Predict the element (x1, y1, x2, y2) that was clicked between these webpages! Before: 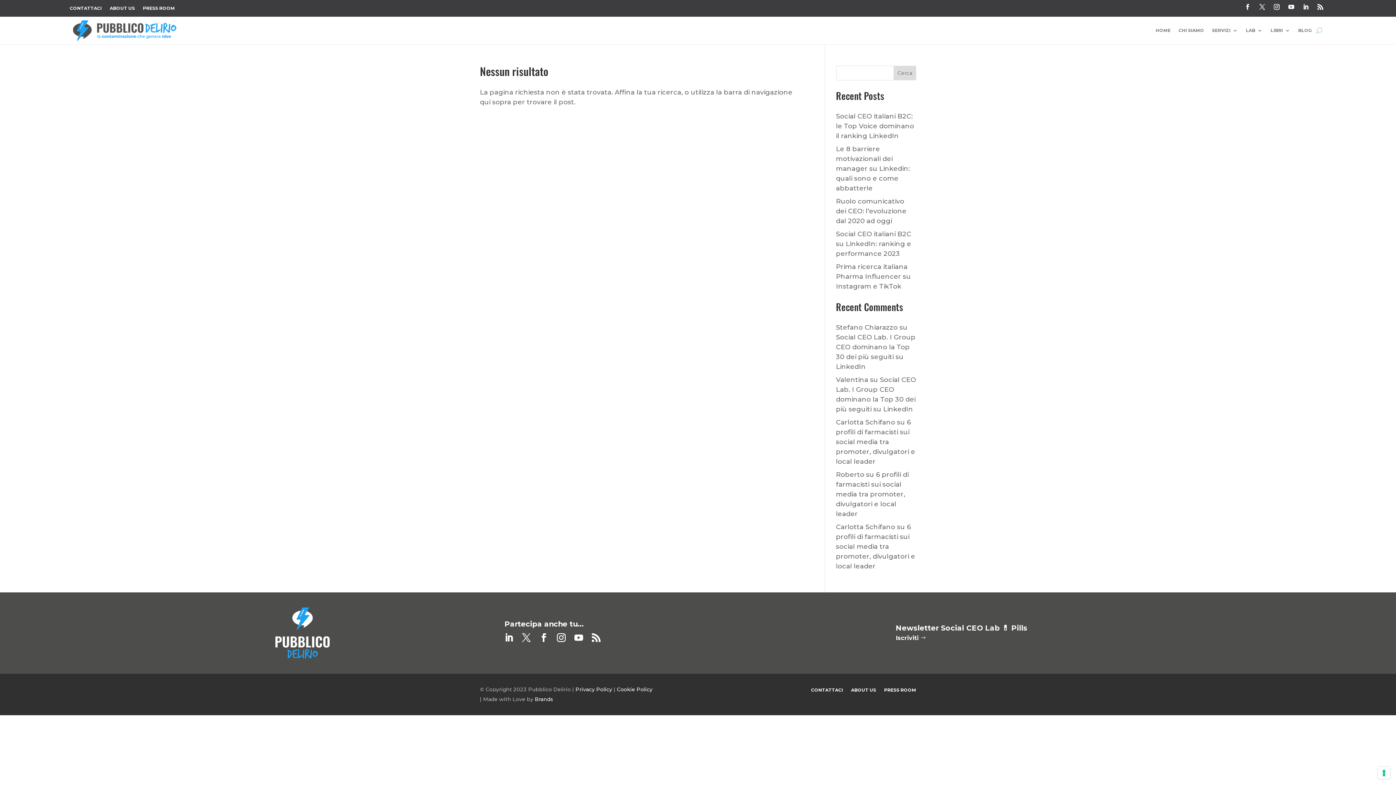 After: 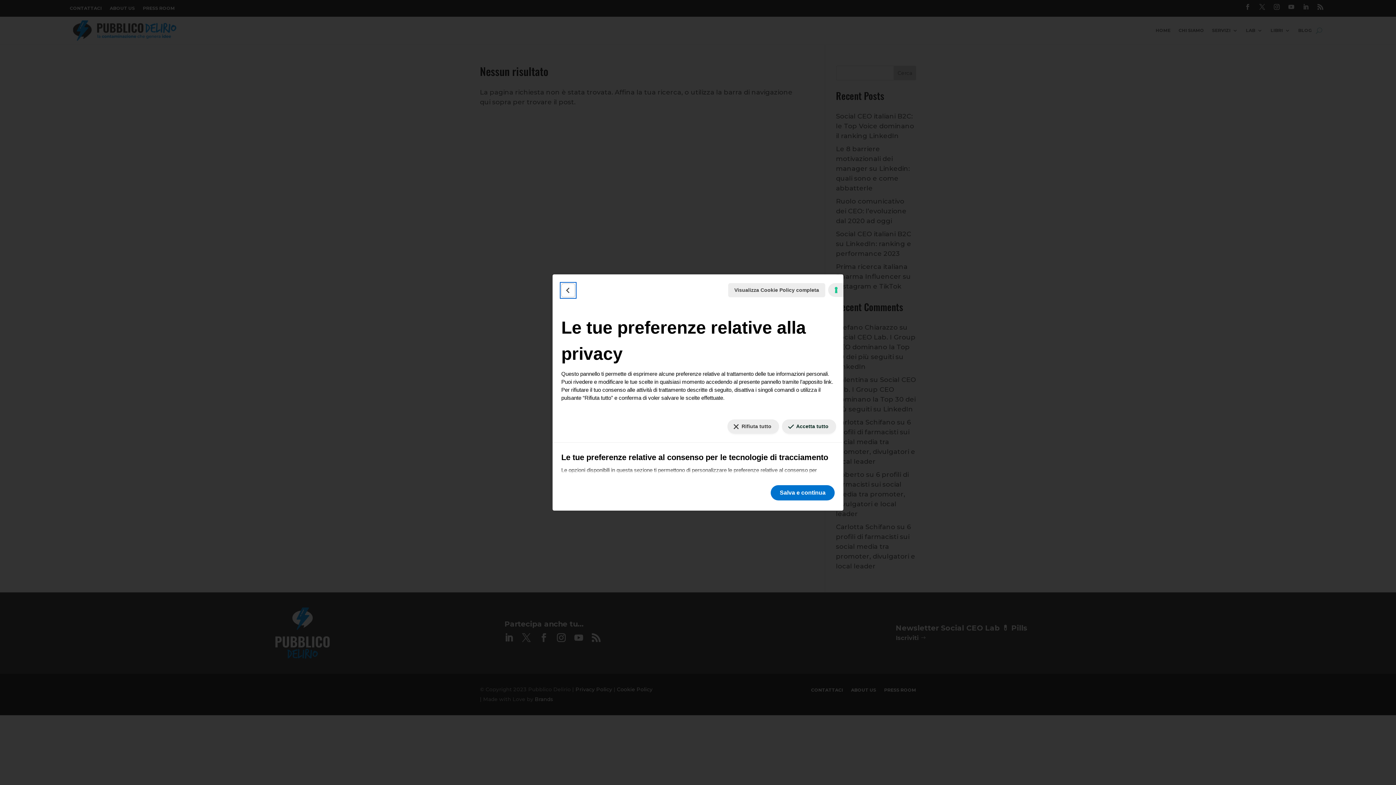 Action: label: Le tue preferenze relative al consenso per le tecnologie di tracciamento bbox: (1378, 767, 1390, 779)